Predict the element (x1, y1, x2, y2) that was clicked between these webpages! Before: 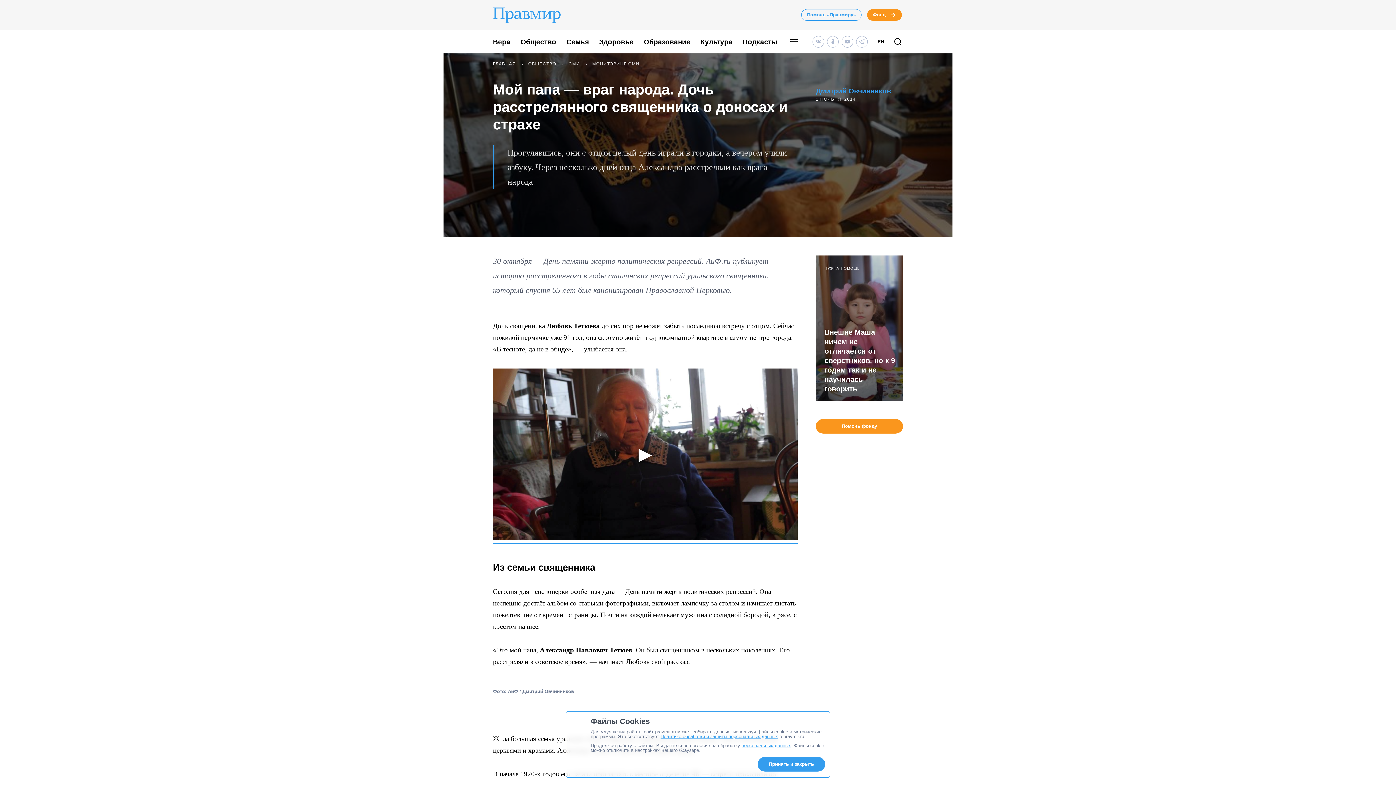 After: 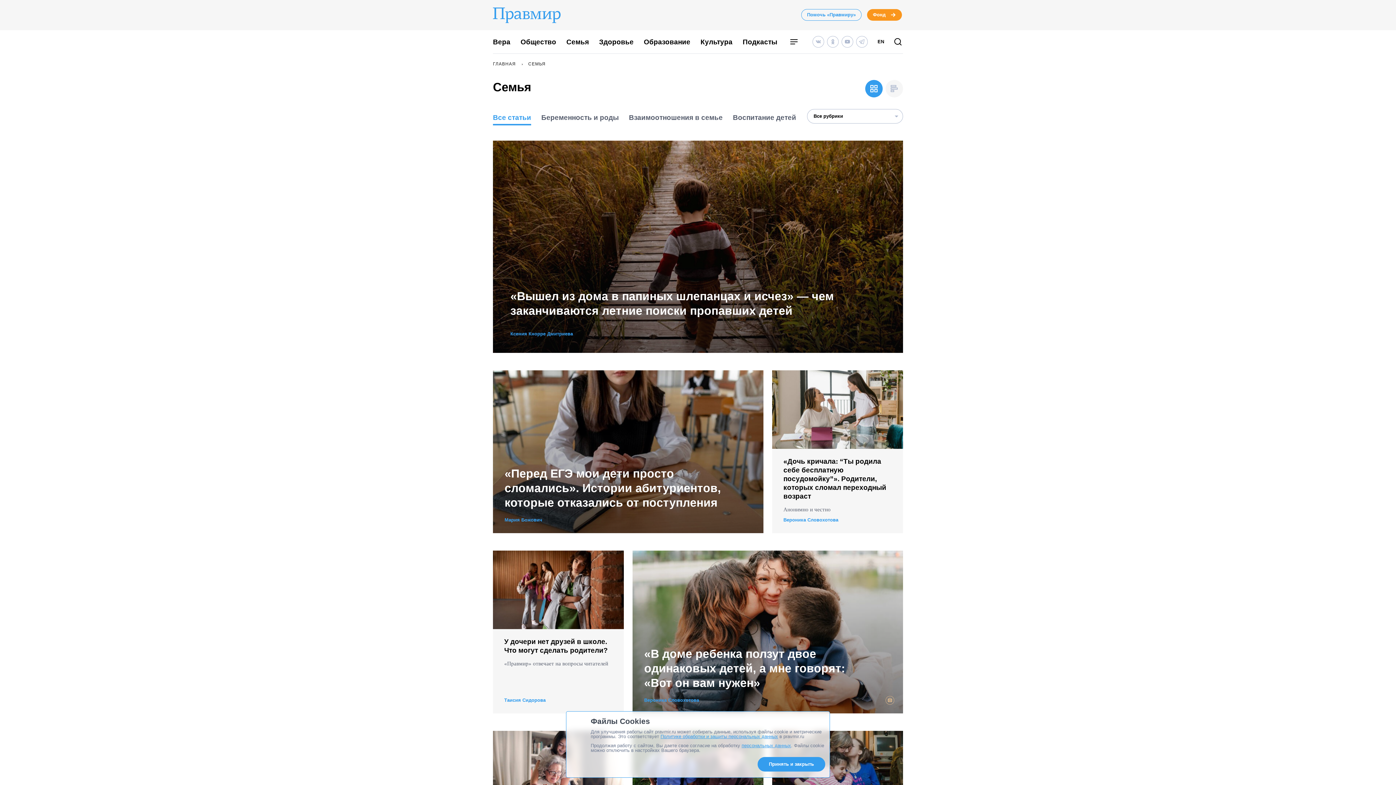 Action: label: Семья bbox: (566, 38, 589, 45)